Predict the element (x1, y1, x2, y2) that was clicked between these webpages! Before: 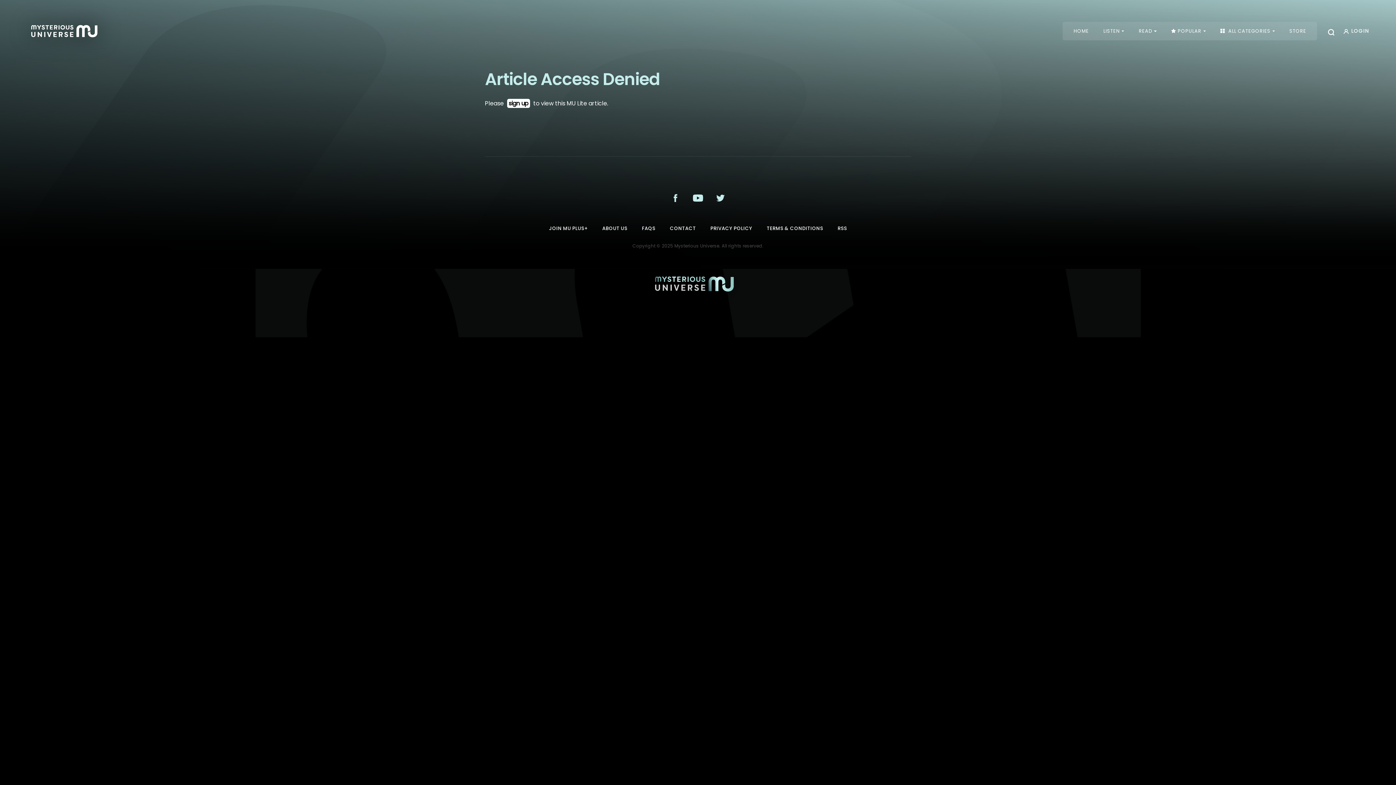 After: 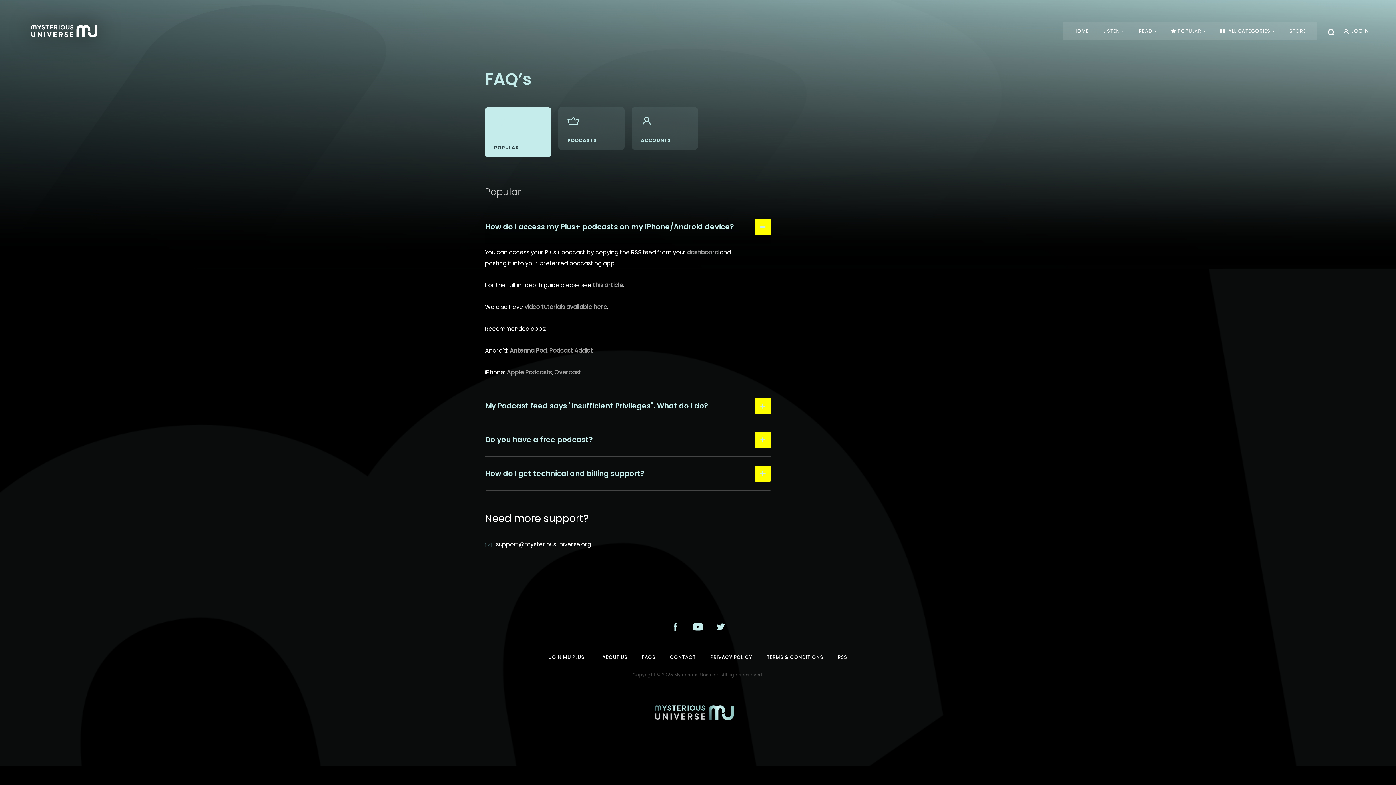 Action: label: FAQS bbox: (642, 225, 655, 232)